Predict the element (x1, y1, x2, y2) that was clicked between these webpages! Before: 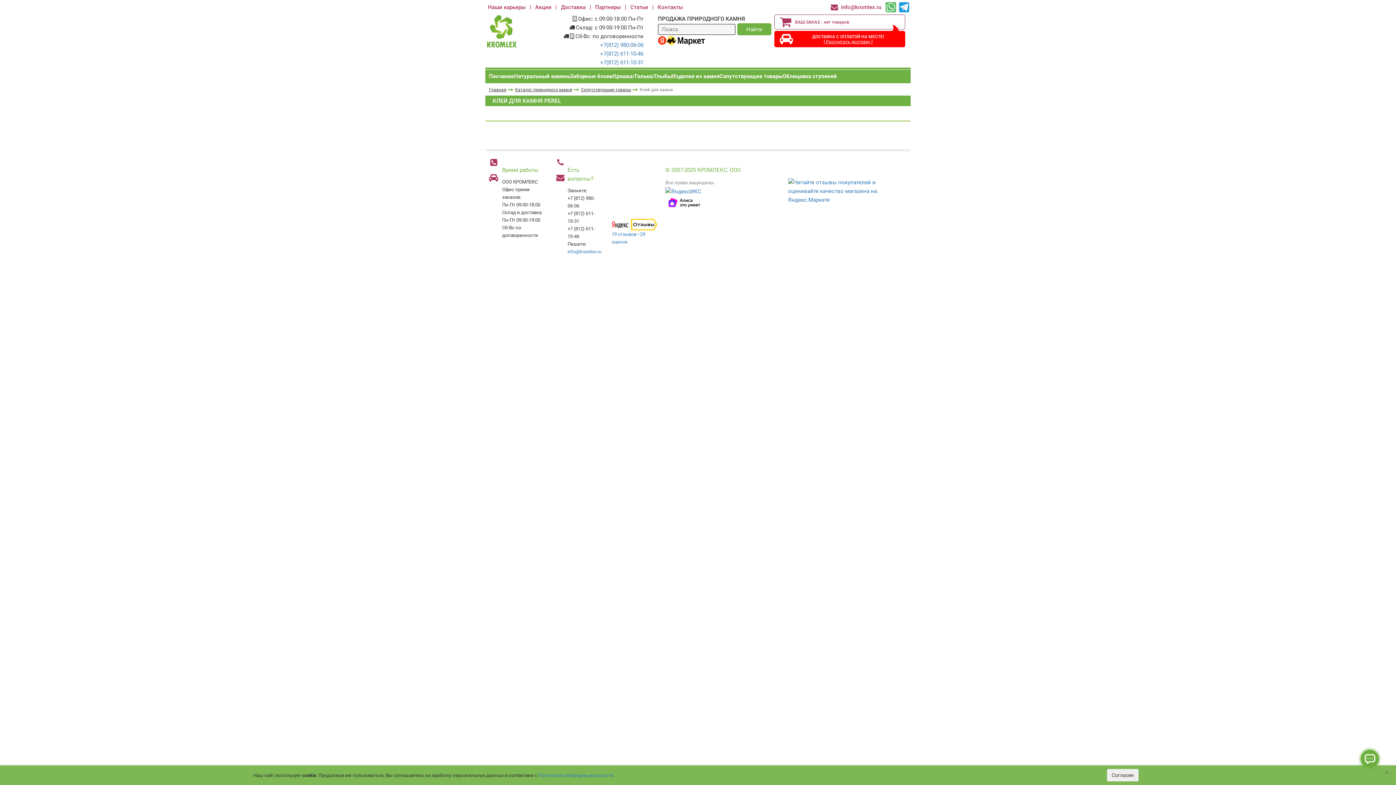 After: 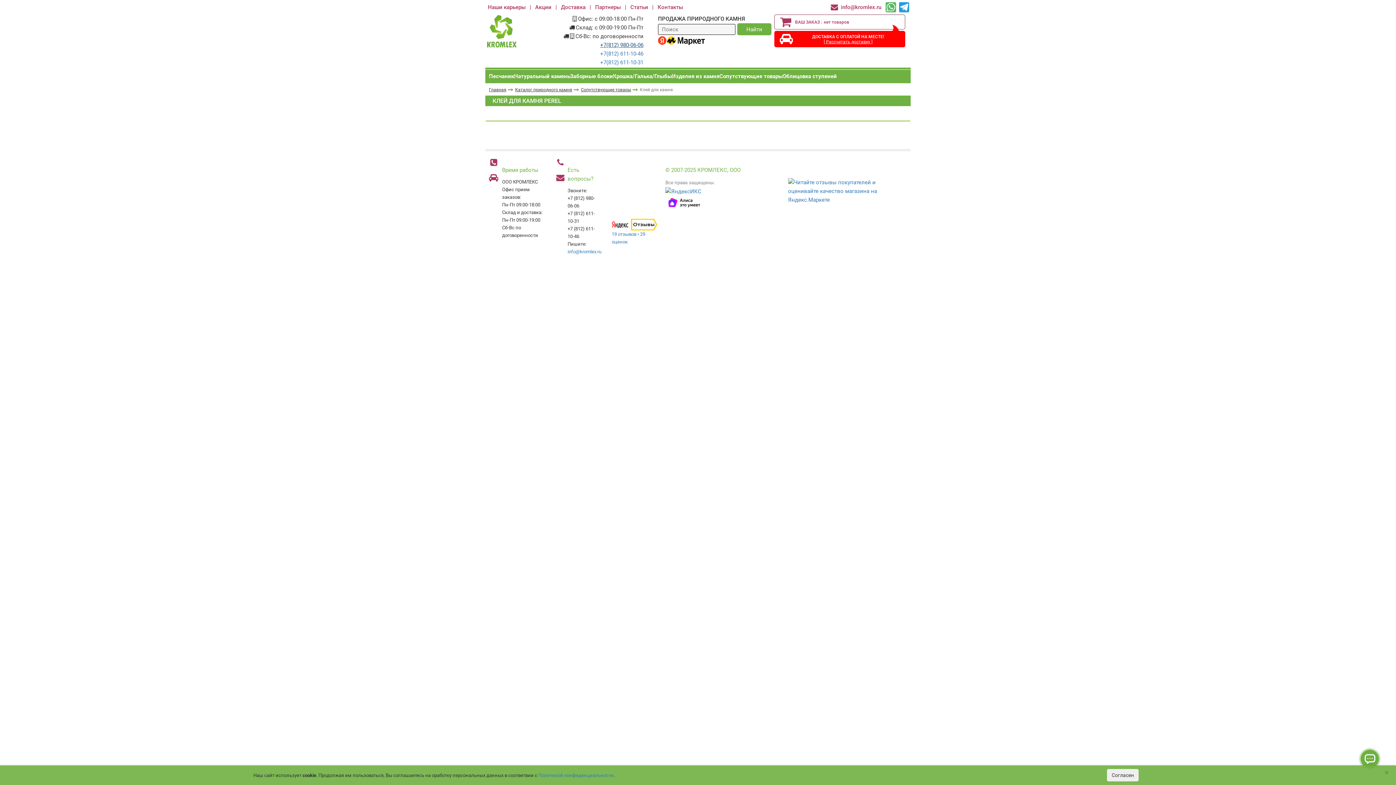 Action: bbox: (600, 40, 643, 49) label: +7(812) 980-06-06